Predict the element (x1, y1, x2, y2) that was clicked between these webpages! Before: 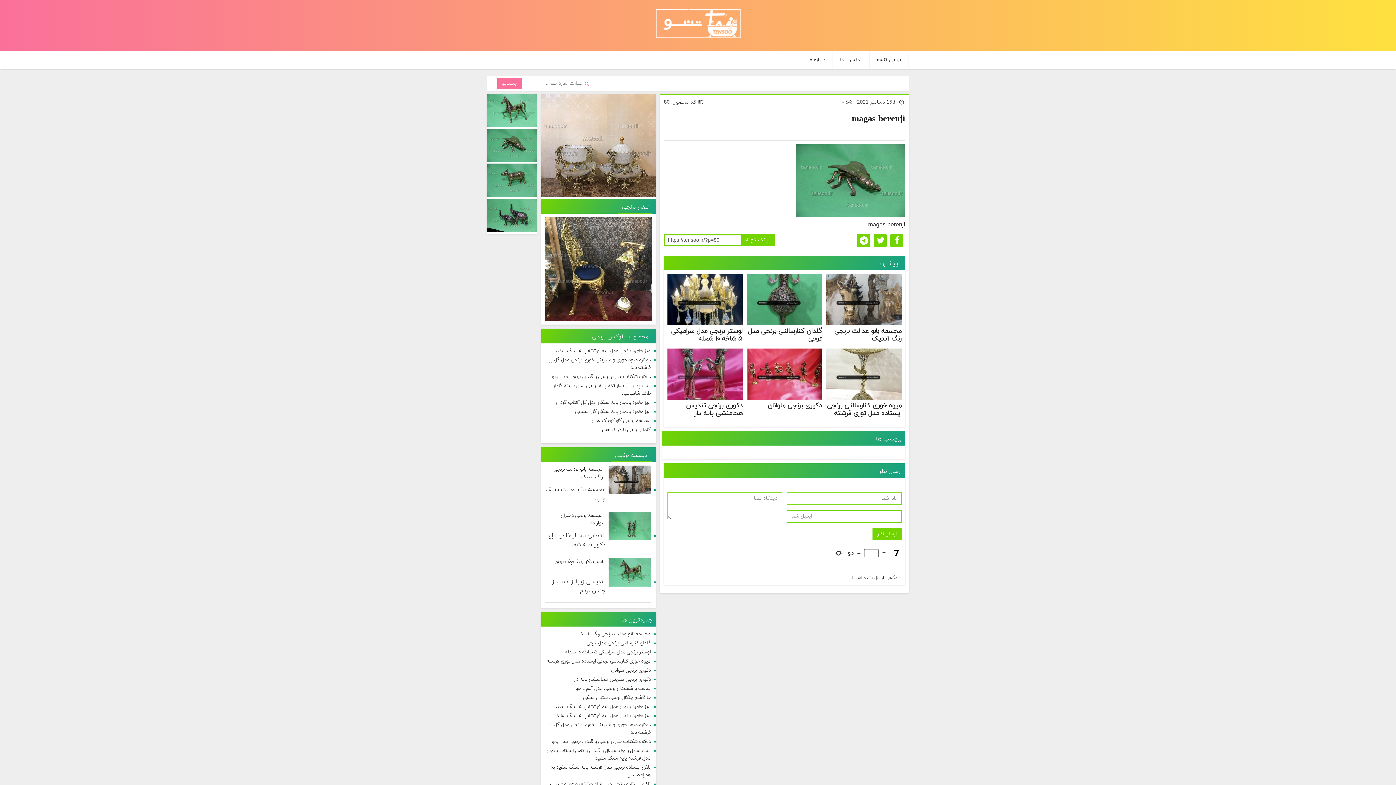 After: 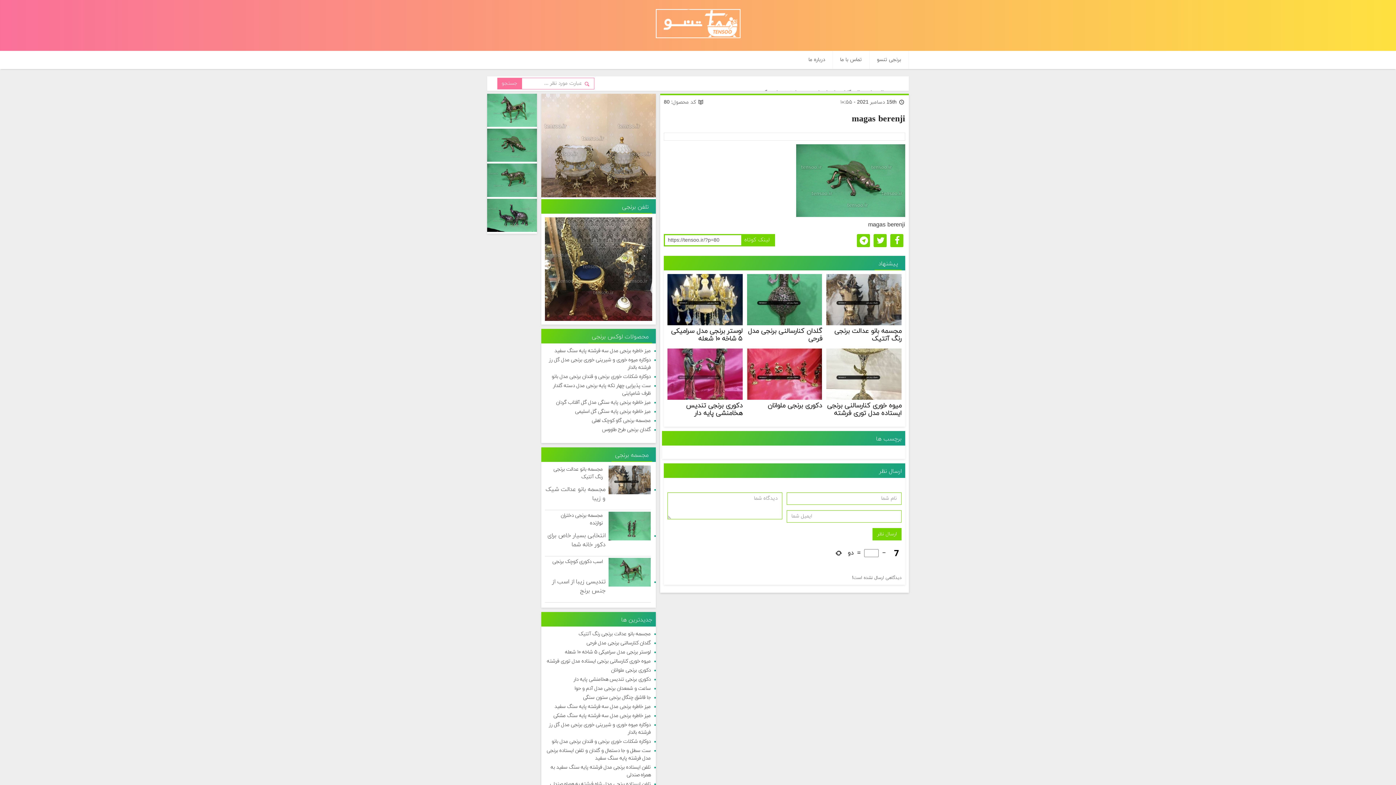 Action: bbox: (541, 93, 656, 197)